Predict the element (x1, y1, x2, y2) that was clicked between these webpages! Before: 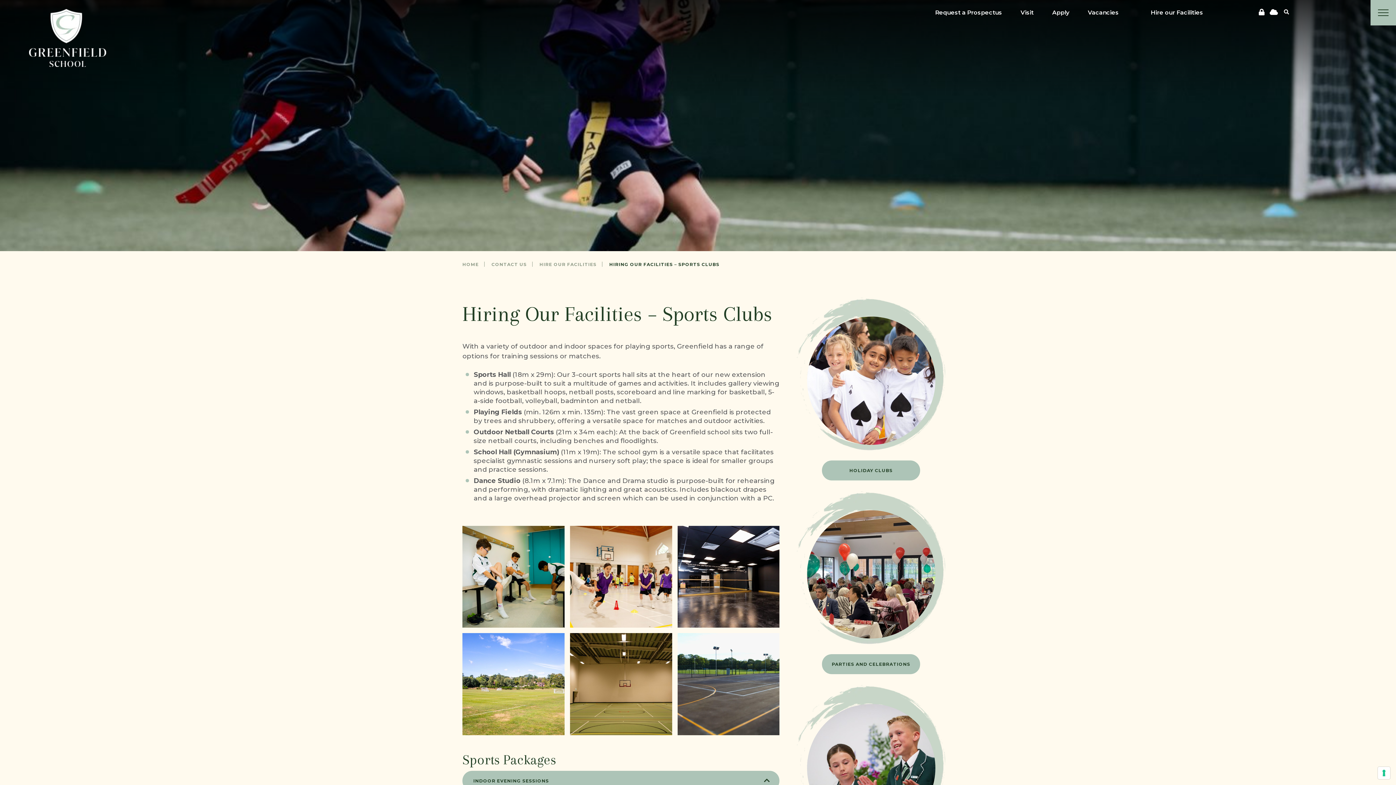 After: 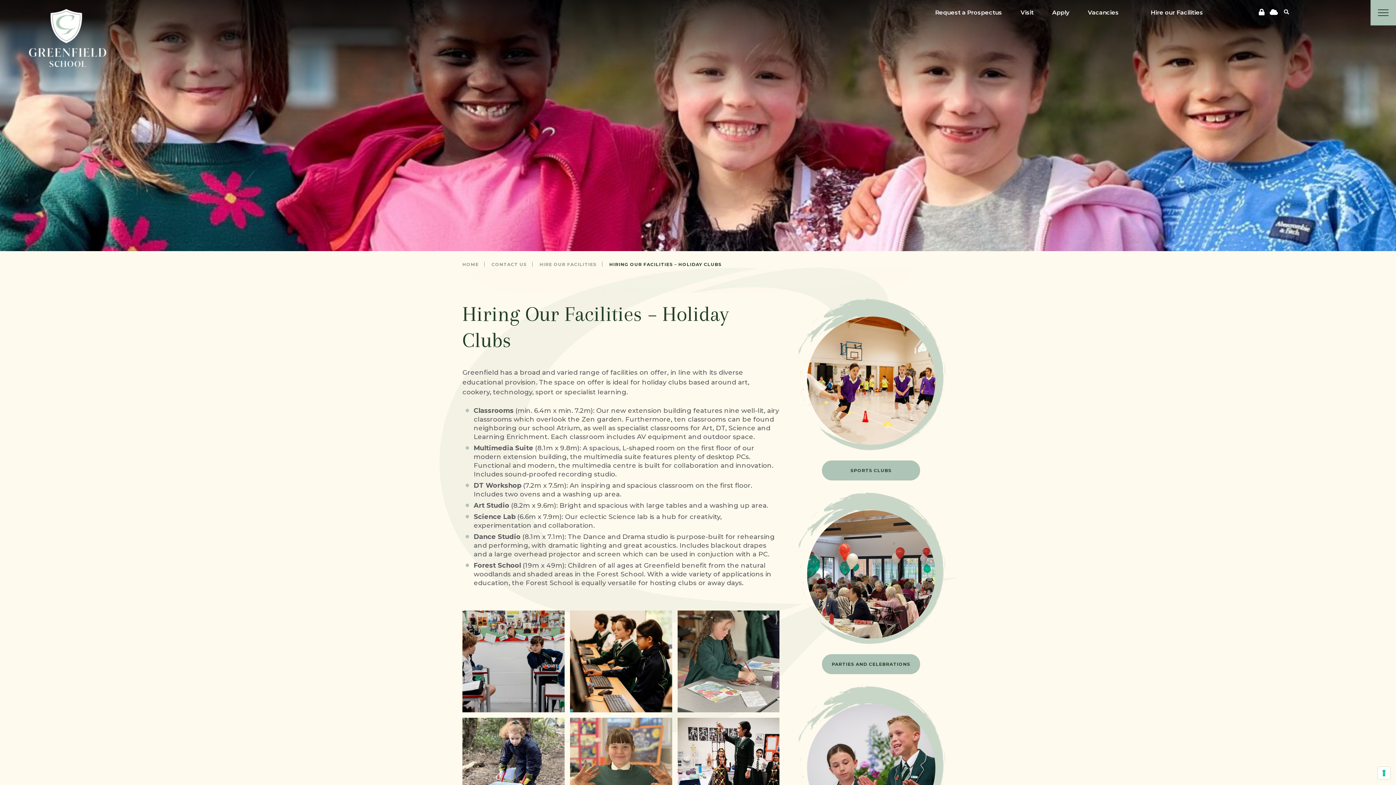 Action: label: HOLIDAY CLUBS bbox: (797, 297, 945, 480)